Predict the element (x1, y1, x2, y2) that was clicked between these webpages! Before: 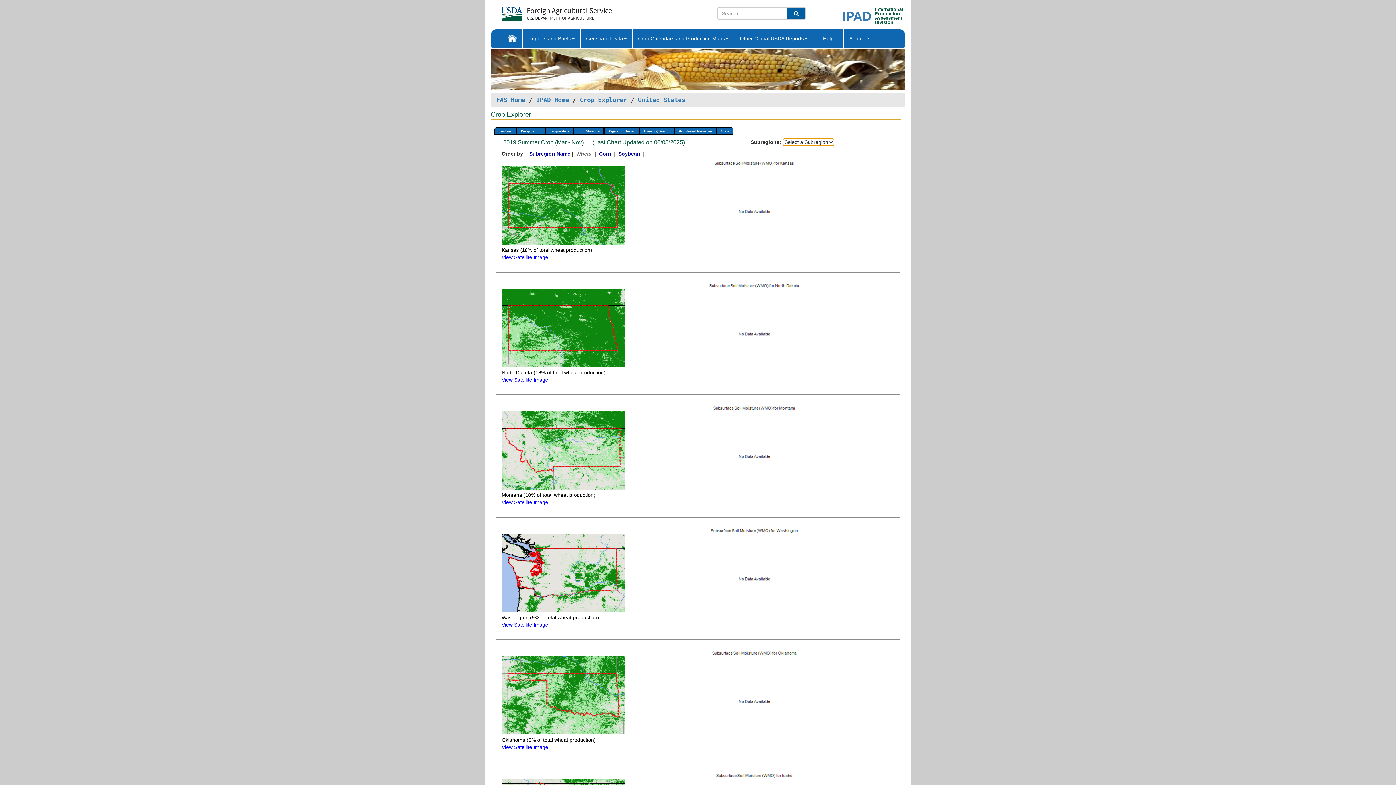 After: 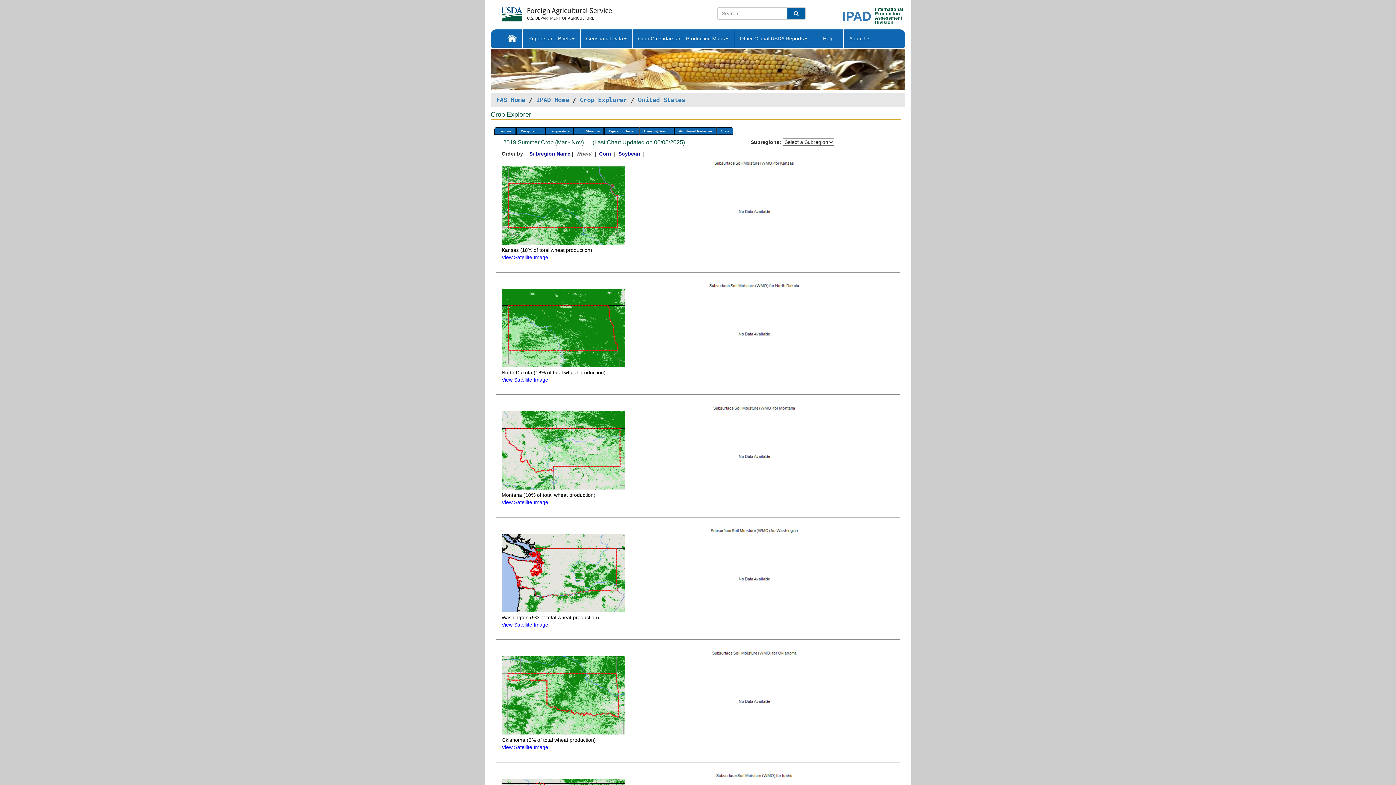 Action: bbox: (501, 447, 625, 453)